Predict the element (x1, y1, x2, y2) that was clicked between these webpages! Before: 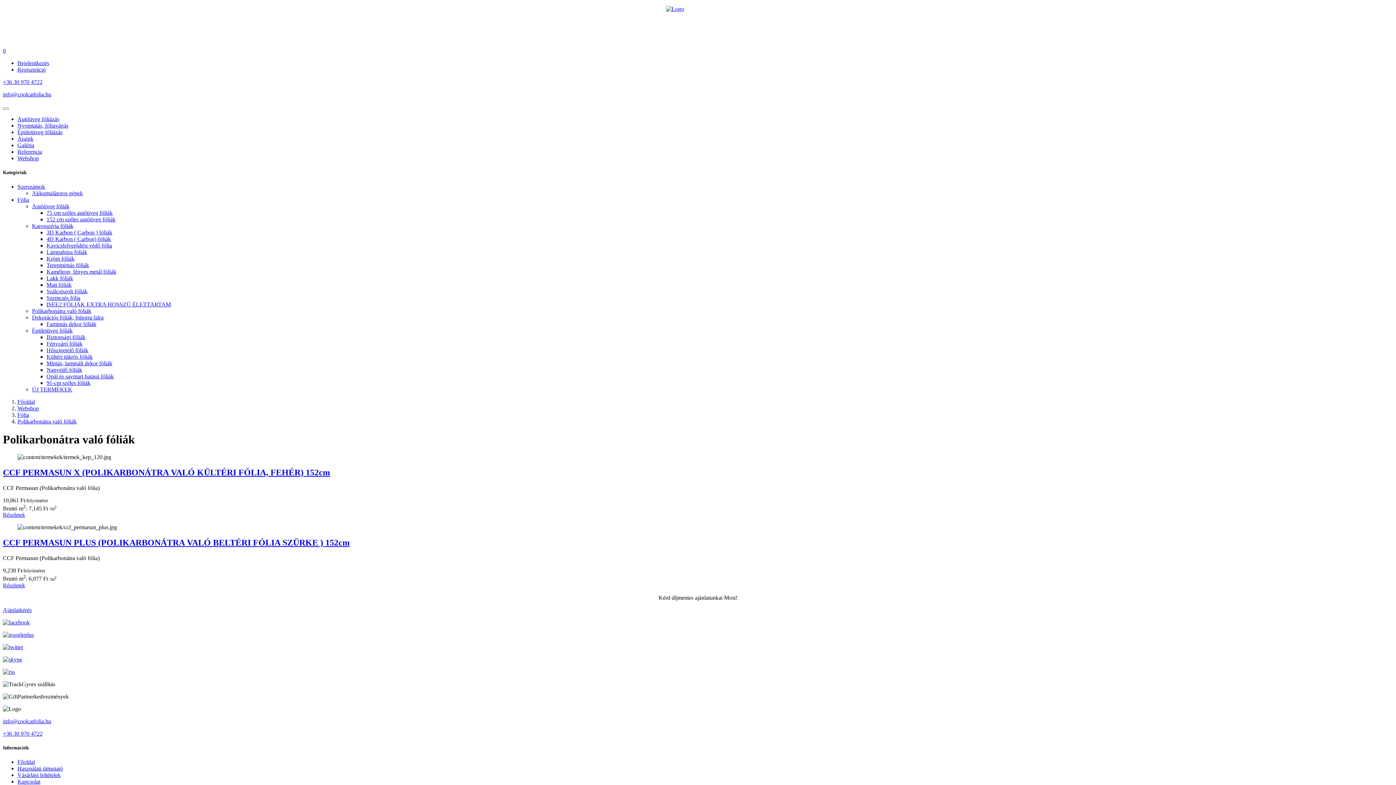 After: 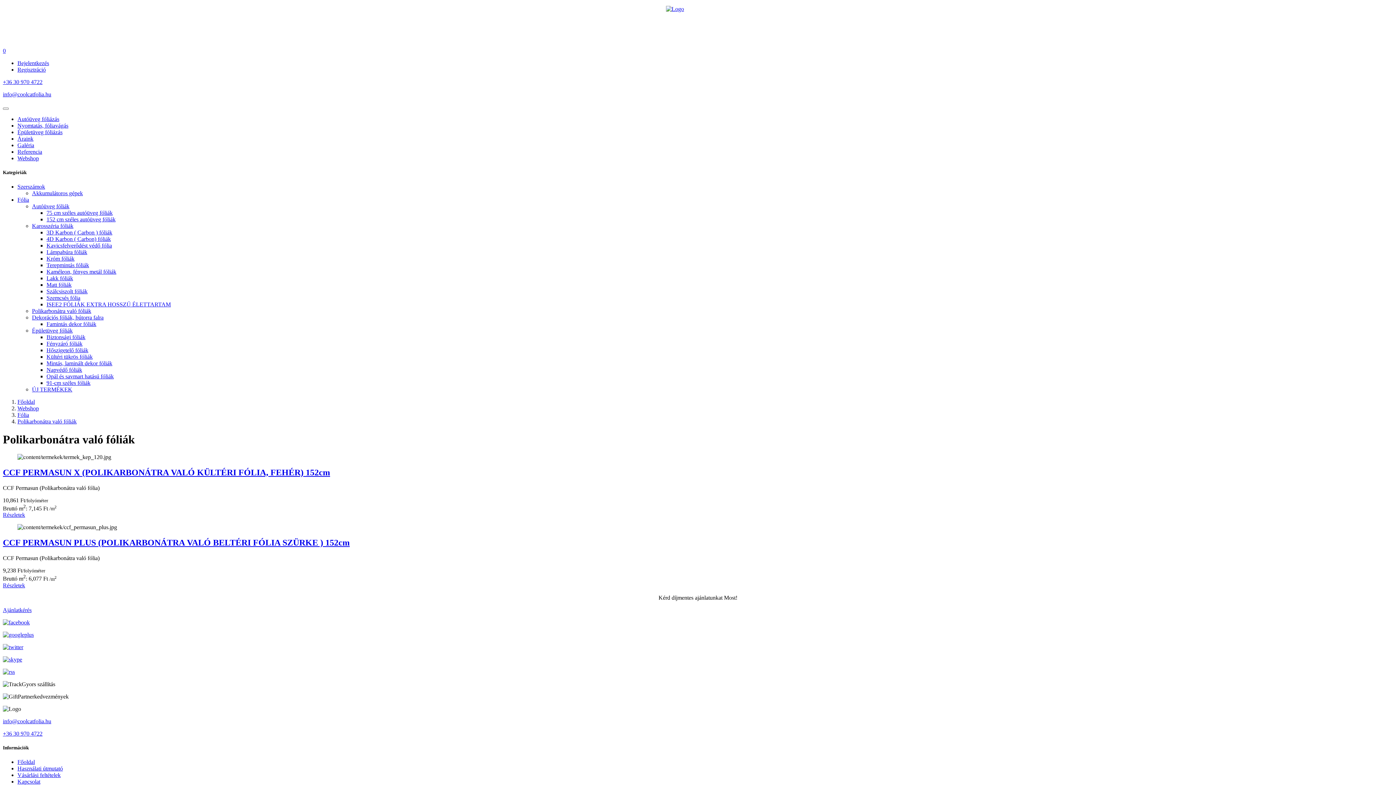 Action: bbox: (2, 718, 51, 724) label: info@coolcatfolia.hu